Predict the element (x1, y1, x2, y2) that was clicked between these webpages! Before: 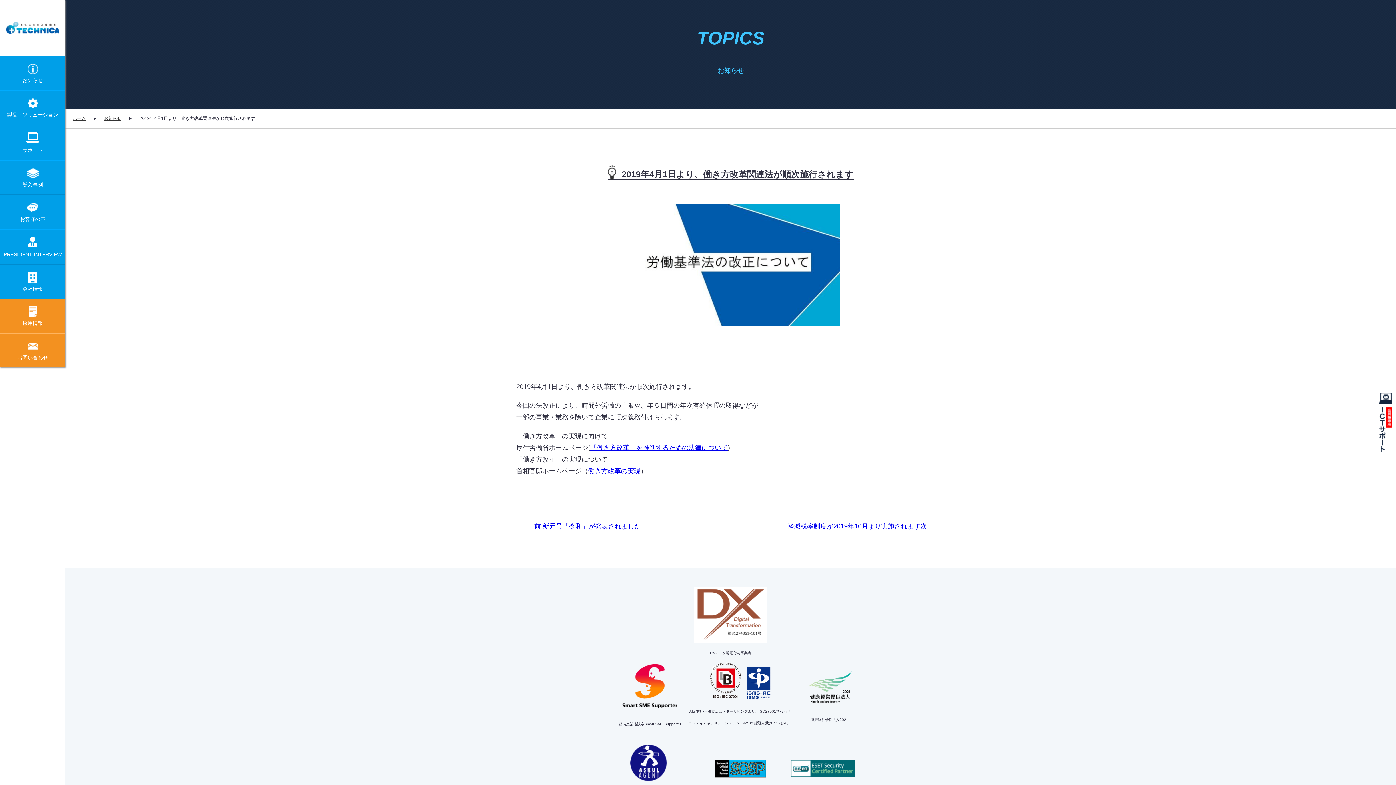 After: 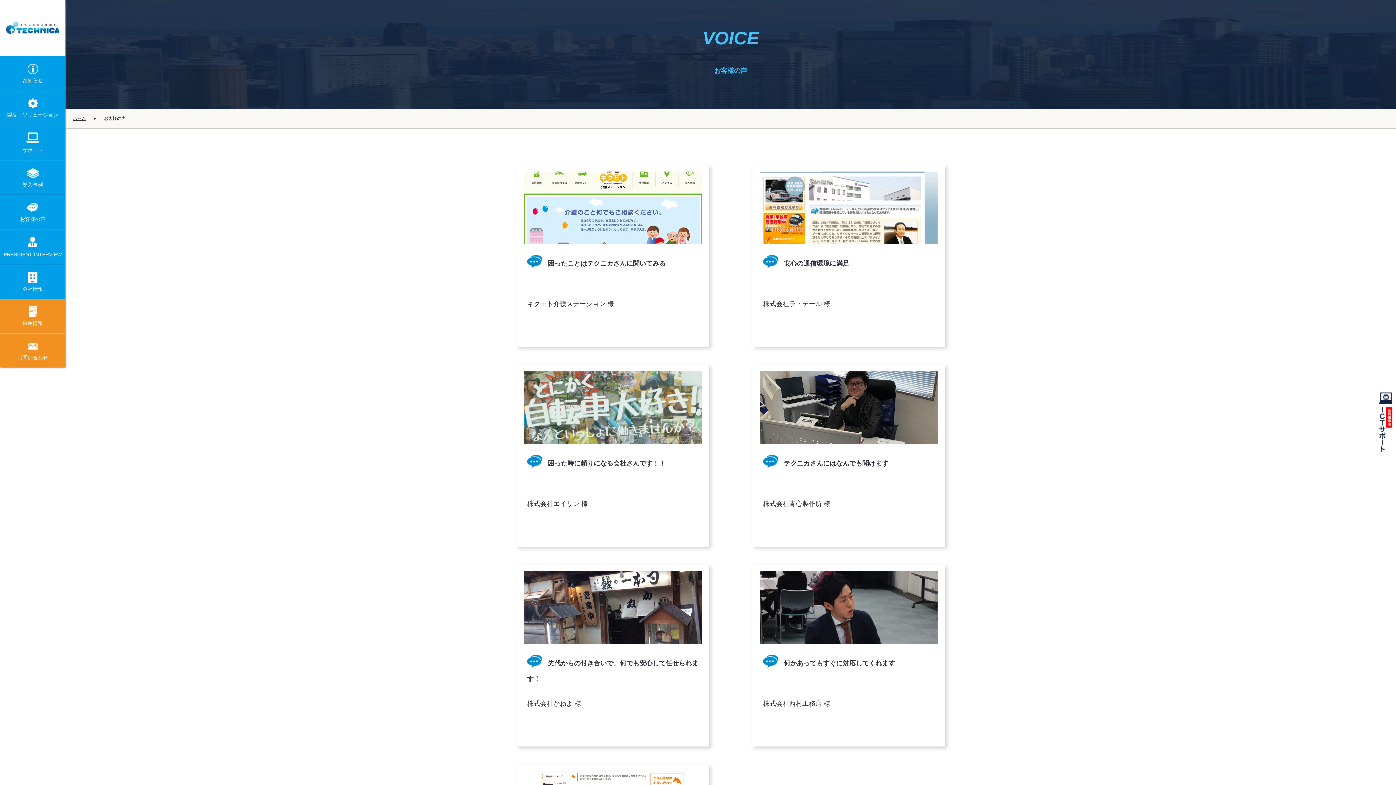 Action: bbox: (0, 195, 65, 229) label: お客様の声